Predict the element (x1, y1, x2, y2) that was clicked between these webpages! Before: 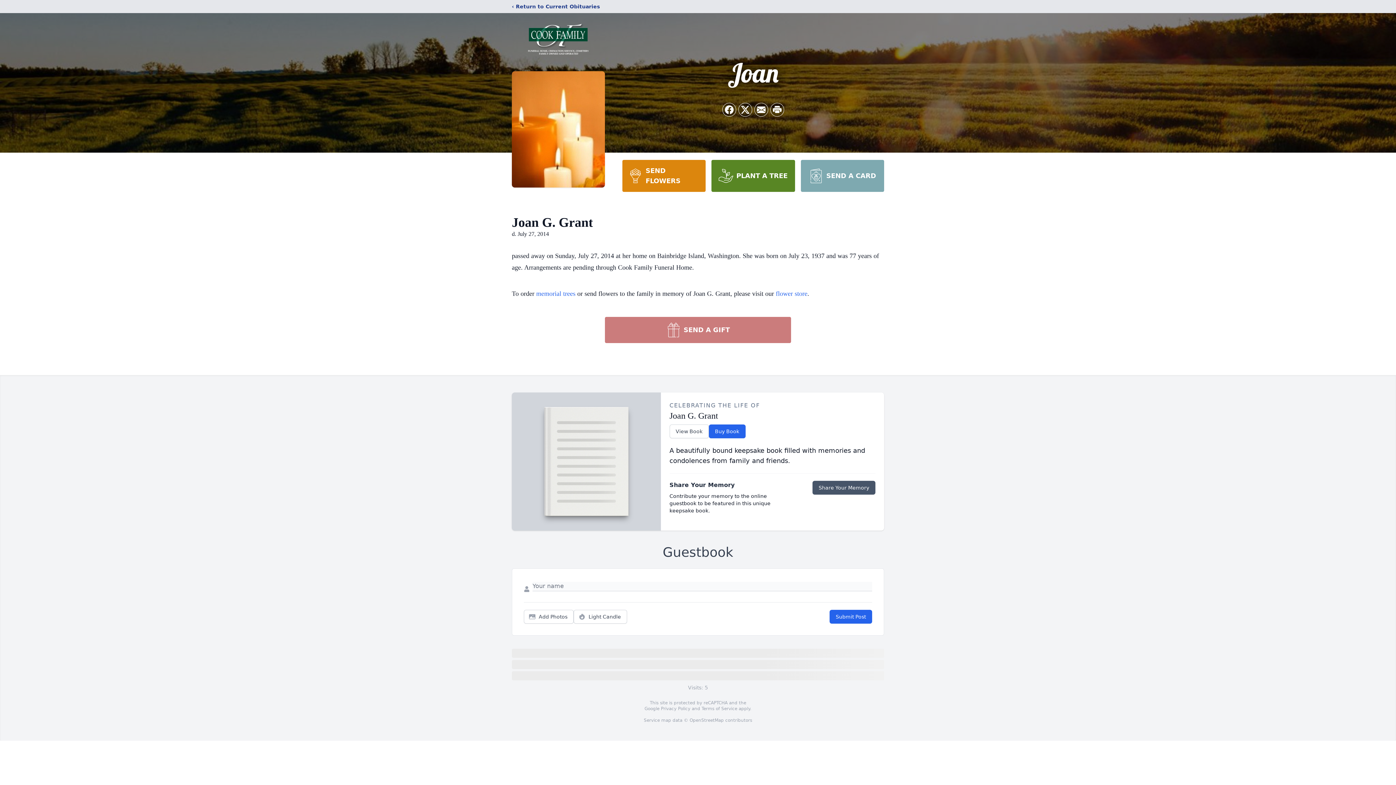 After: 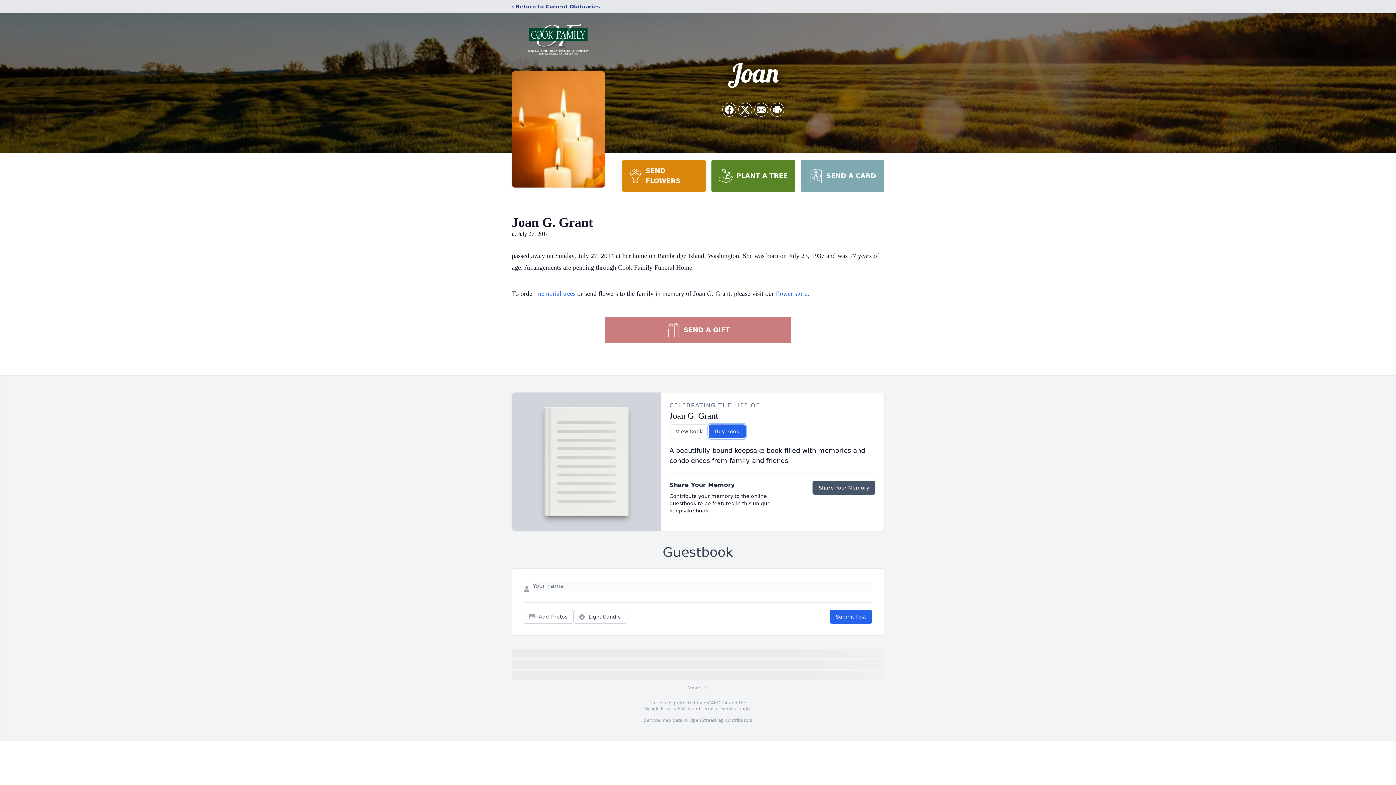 Action: bbox: (708, 424, 745, 438) label: Buy Book